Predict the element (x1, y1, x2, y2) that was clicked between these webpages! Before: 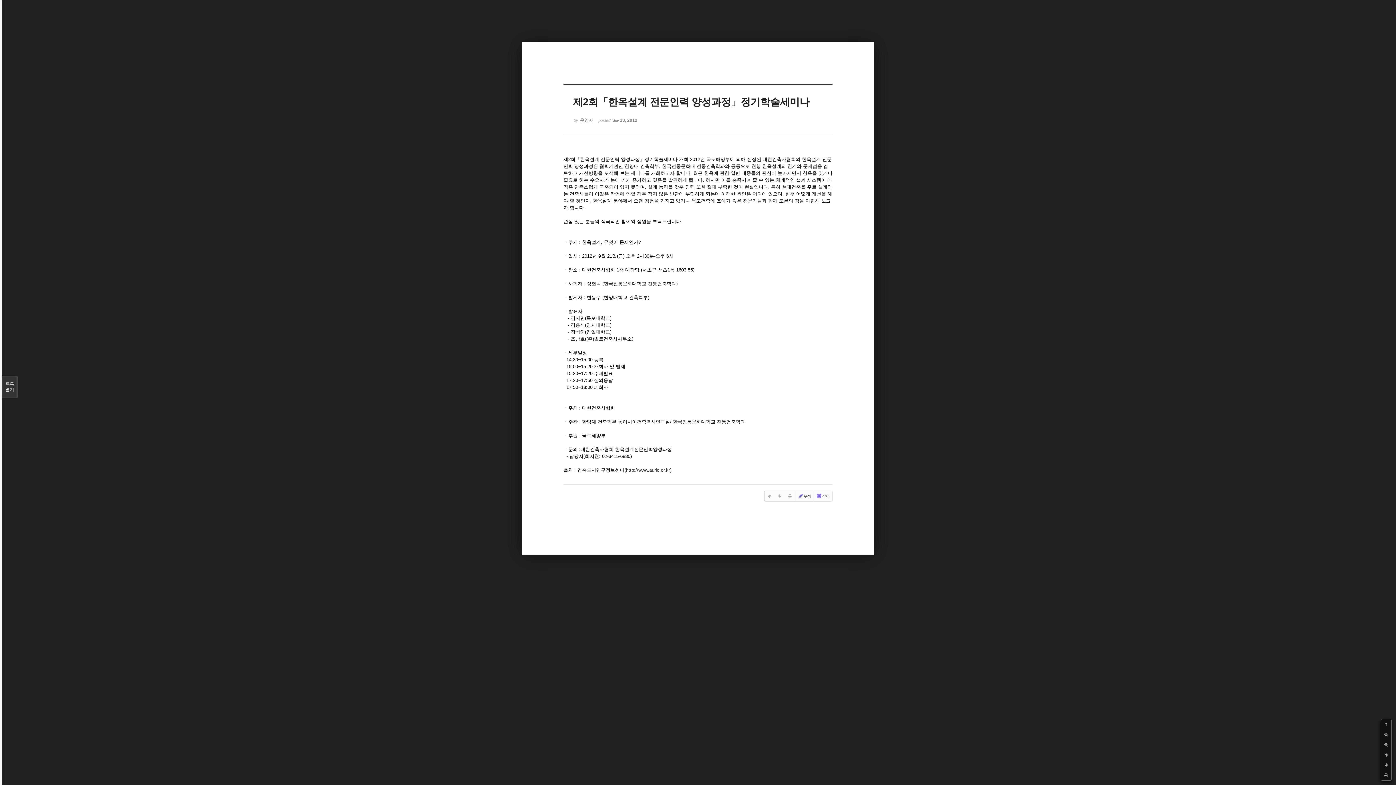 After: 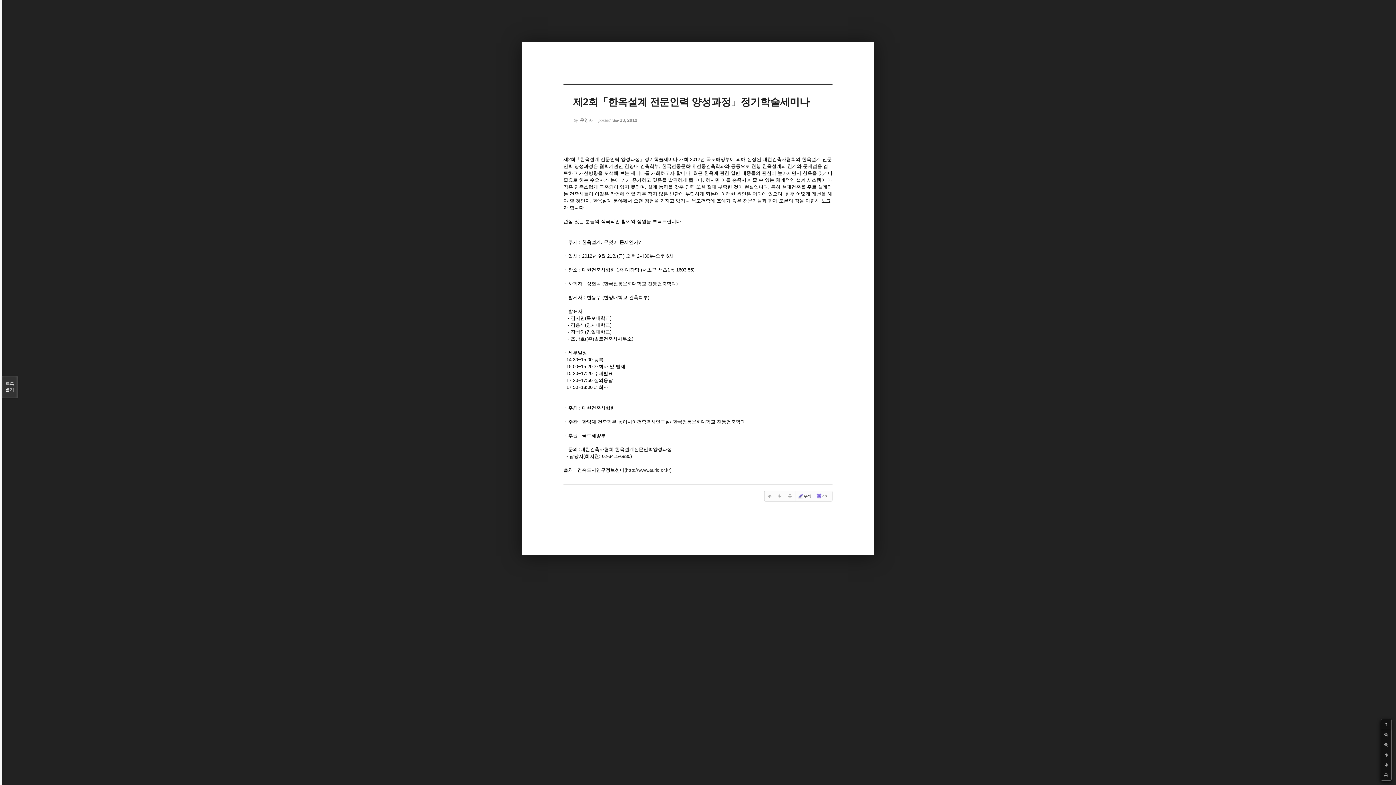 Action: label: ? bbox: (1381, 719, 1391, 729)